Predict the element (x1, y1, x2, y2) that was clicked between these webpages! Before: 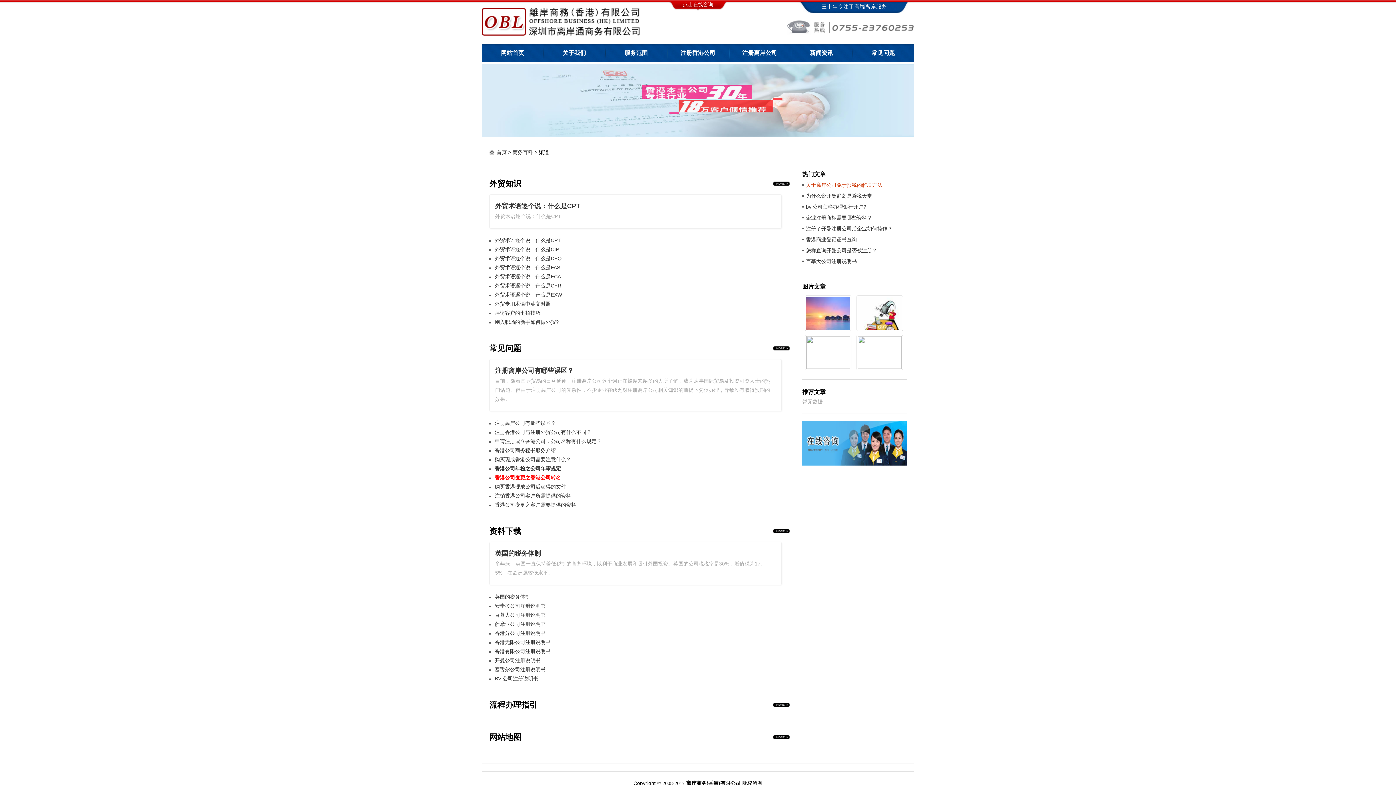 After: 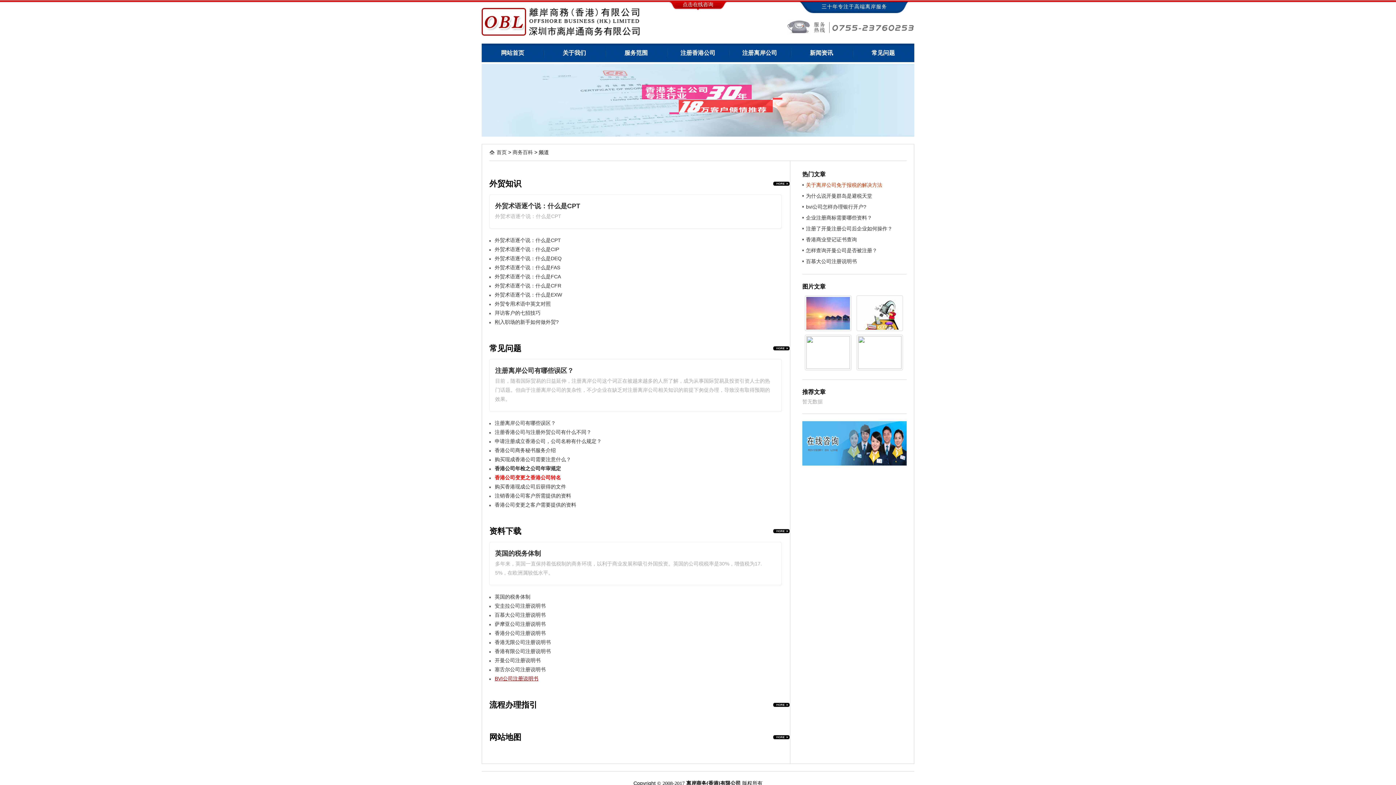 Action: bbox: (494, 675, 538, 681) label: BVI公司注册说明书